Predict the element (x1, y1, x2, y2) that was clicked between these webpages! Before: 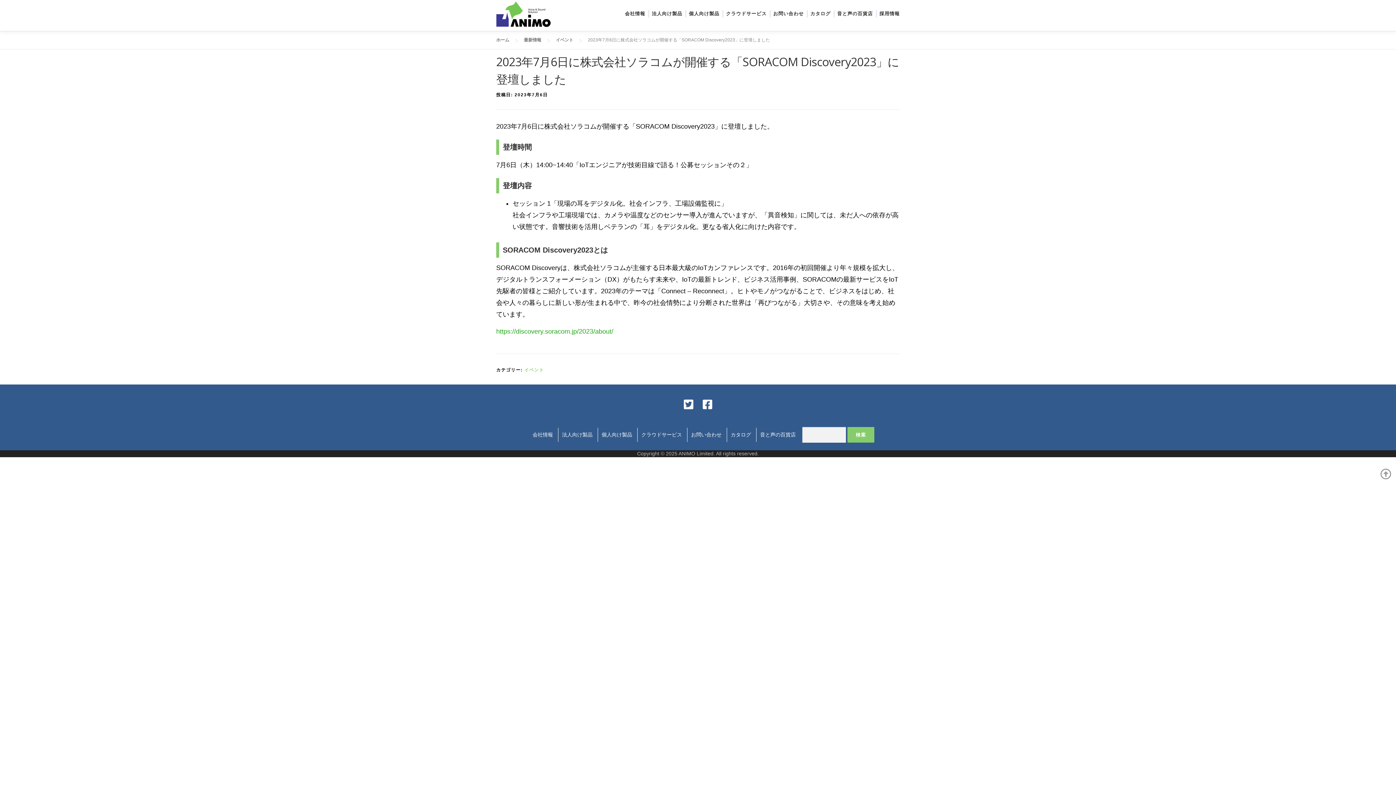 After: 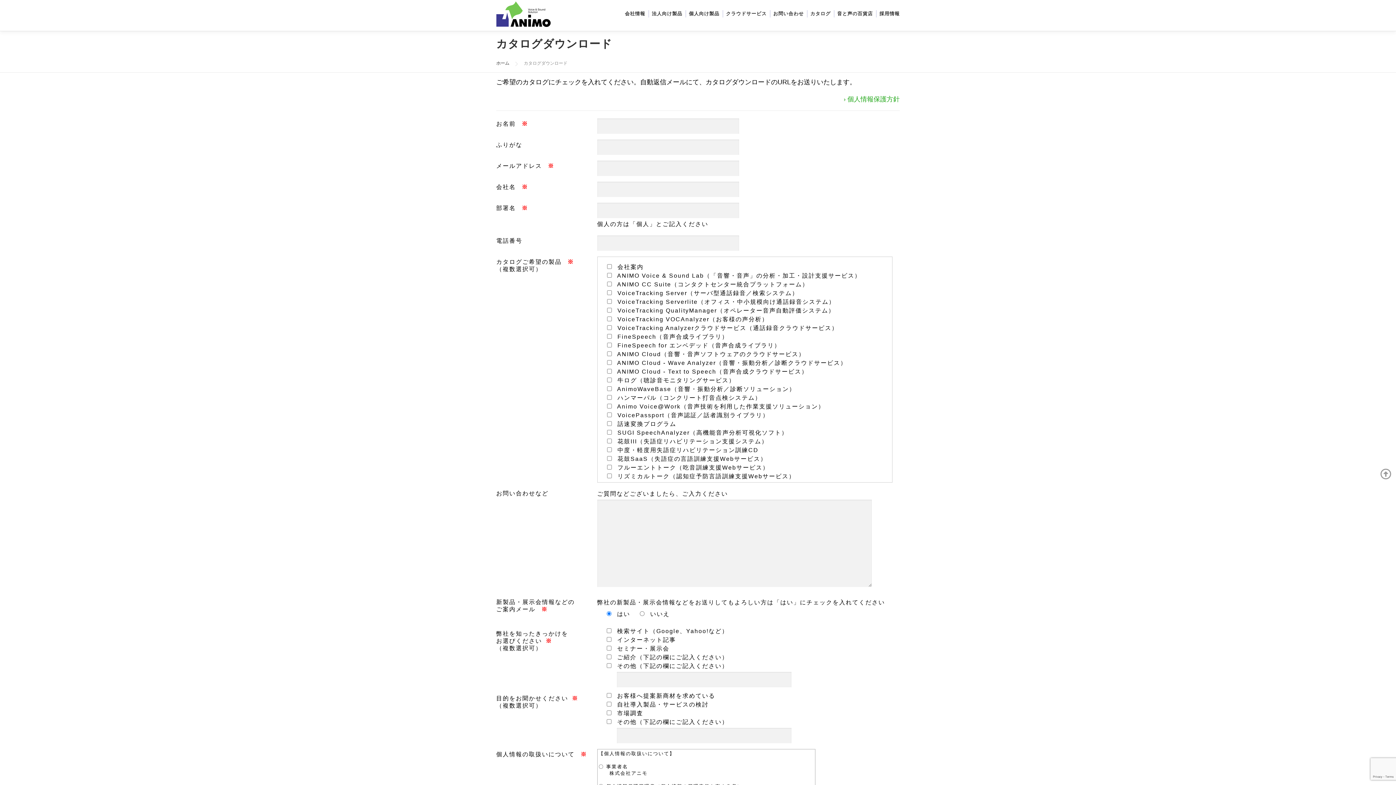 Action: bbox: (807, 0, 834, 27) label: カタログ